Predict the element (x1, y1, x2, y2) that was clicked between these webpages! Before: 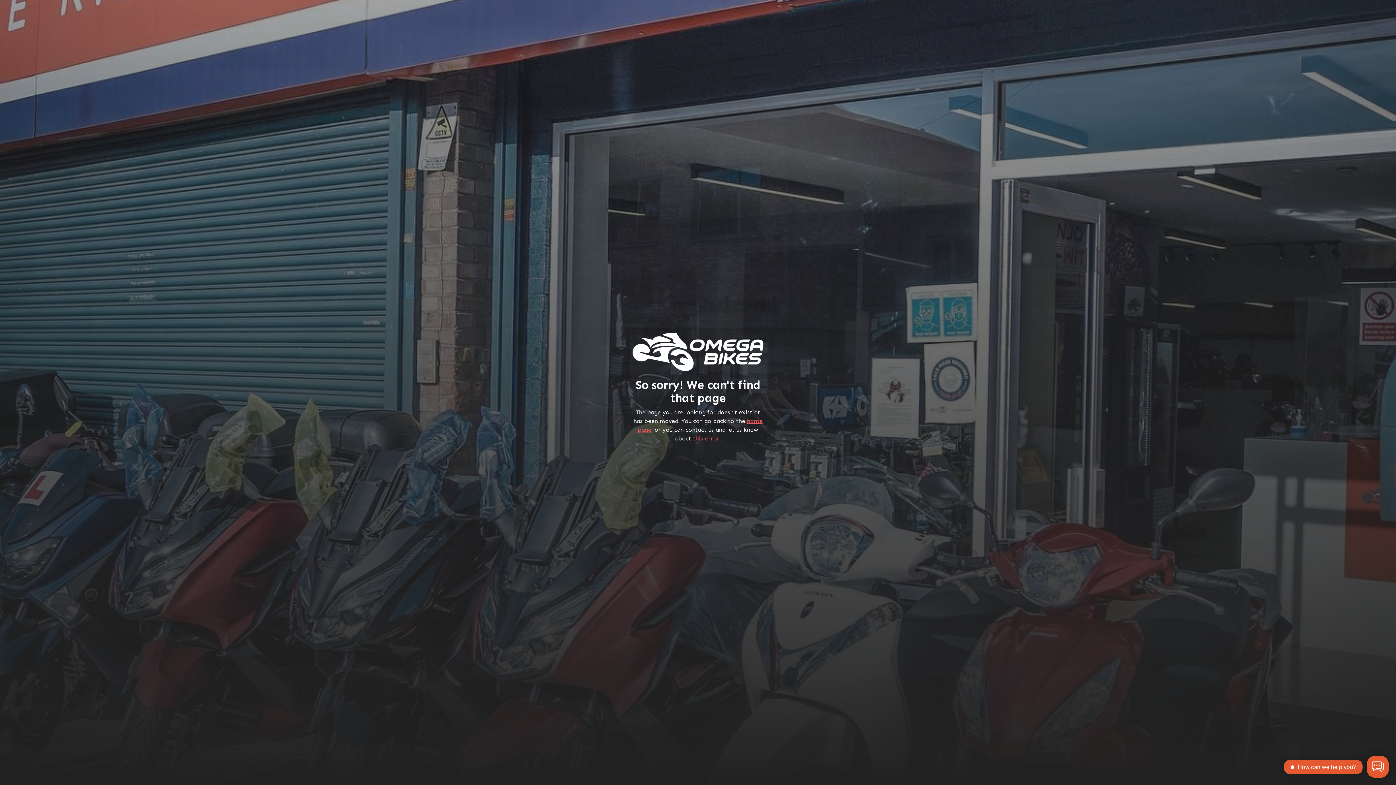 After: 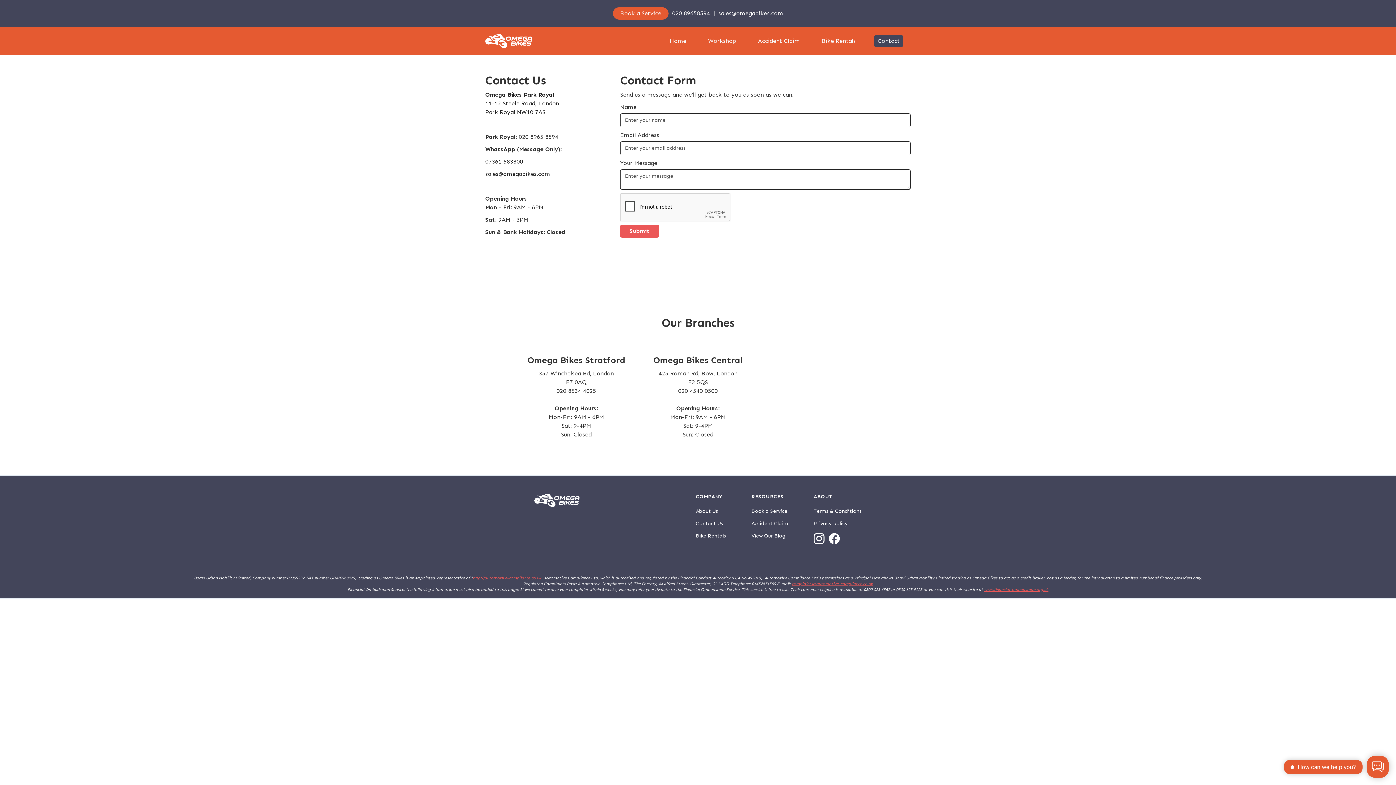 Action: bbox: (693, 435, 719, 442) label: this error